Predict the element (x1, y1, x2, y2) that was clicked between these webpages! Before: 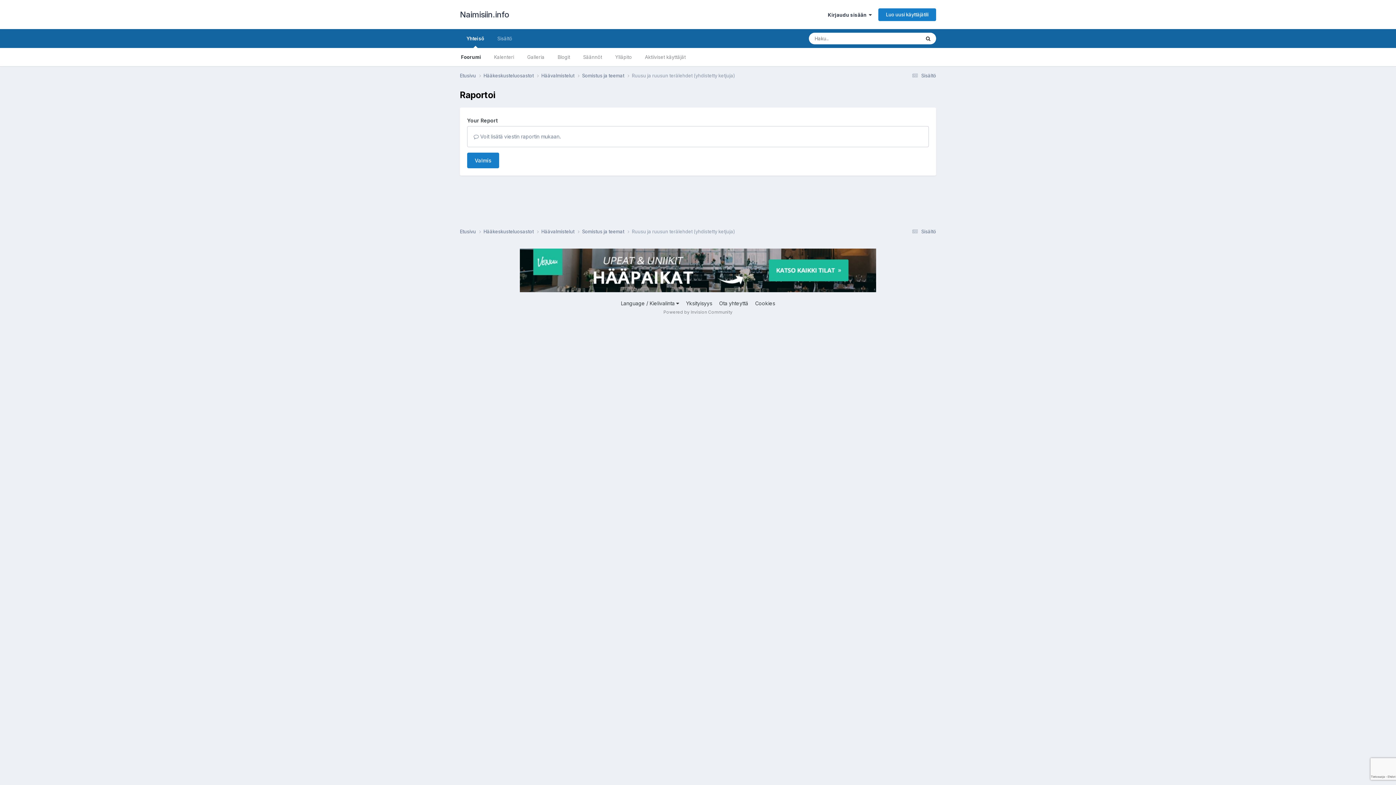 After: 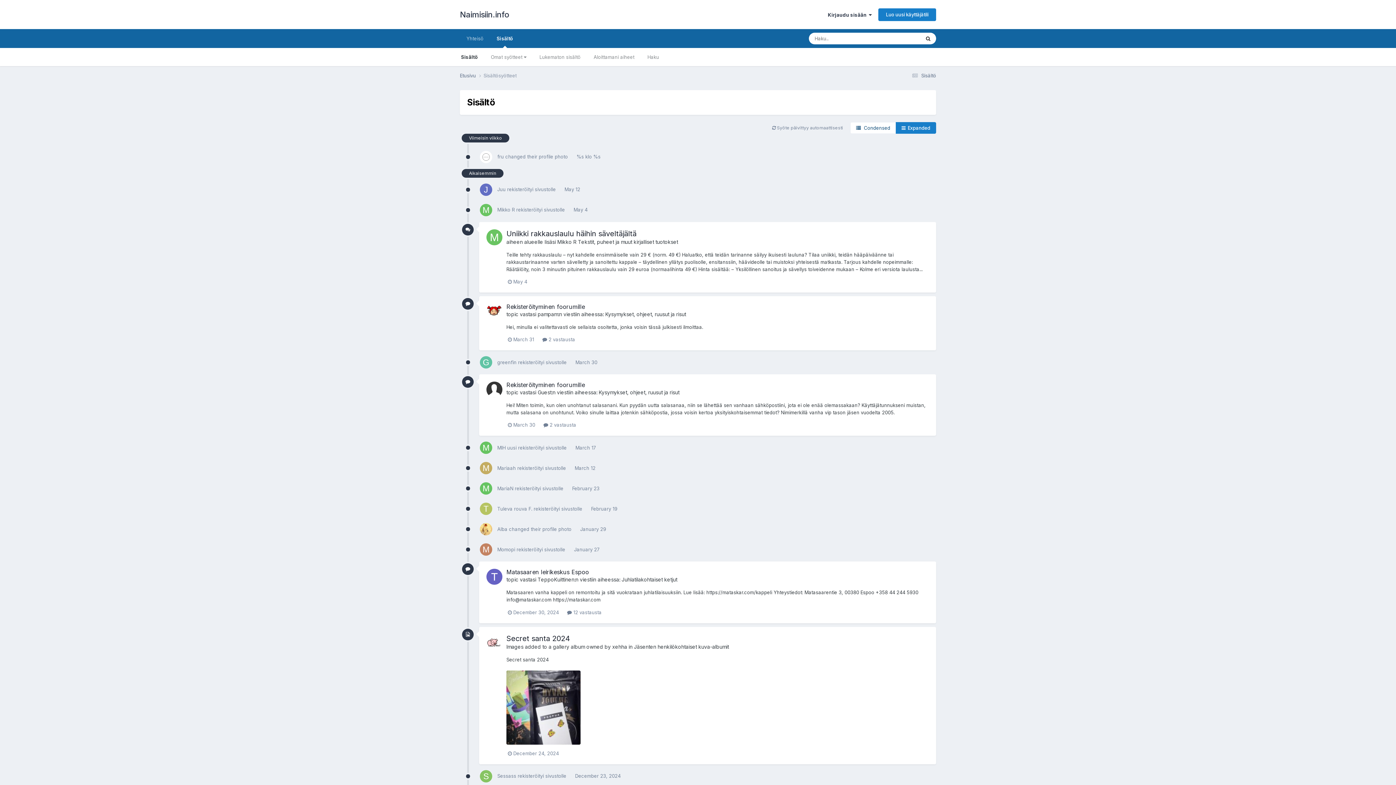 Action: bbox: (910, 228, 936, 234) label:  Sisältö